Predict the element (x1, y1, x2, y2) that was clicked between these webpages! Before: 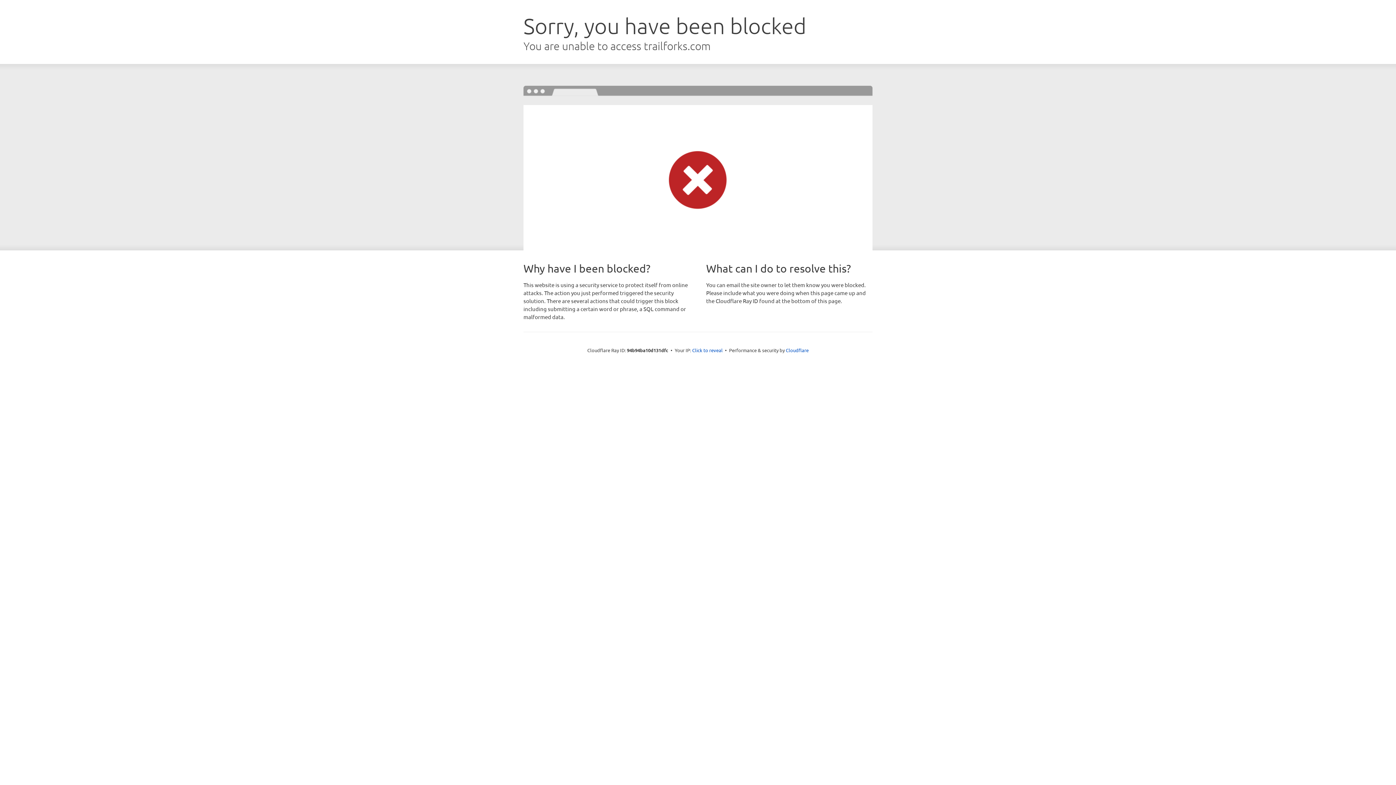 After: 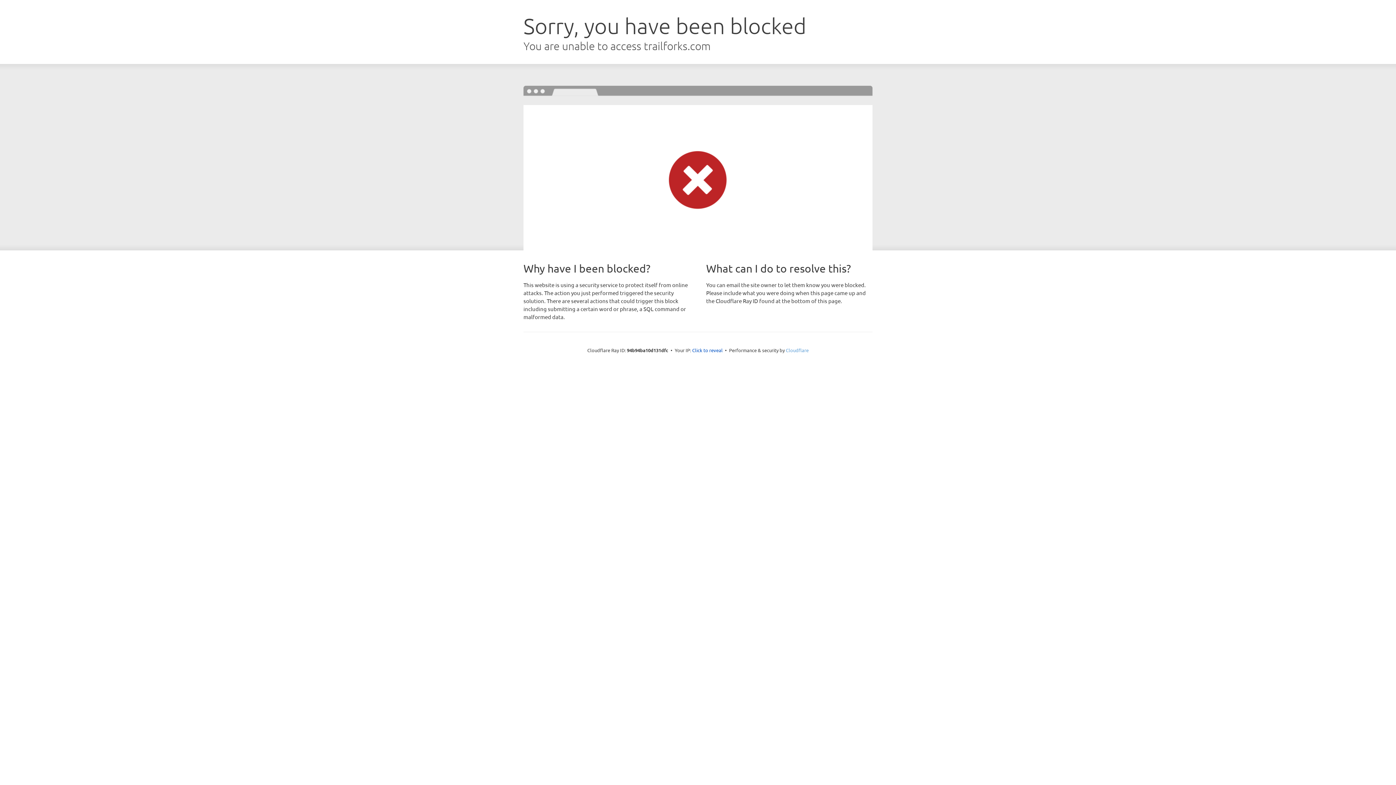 Action: label: Cloudflare bbox: (786, 347, 808, 353)